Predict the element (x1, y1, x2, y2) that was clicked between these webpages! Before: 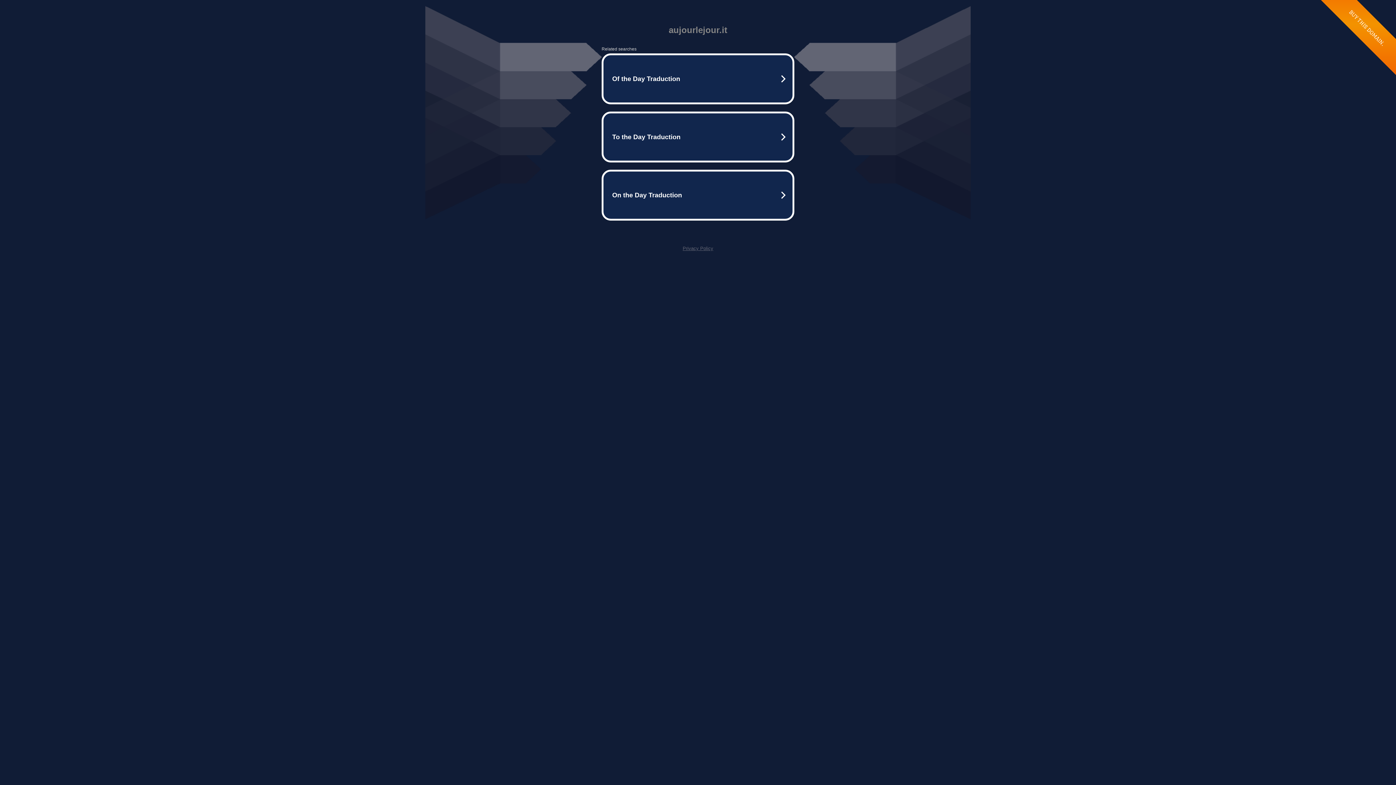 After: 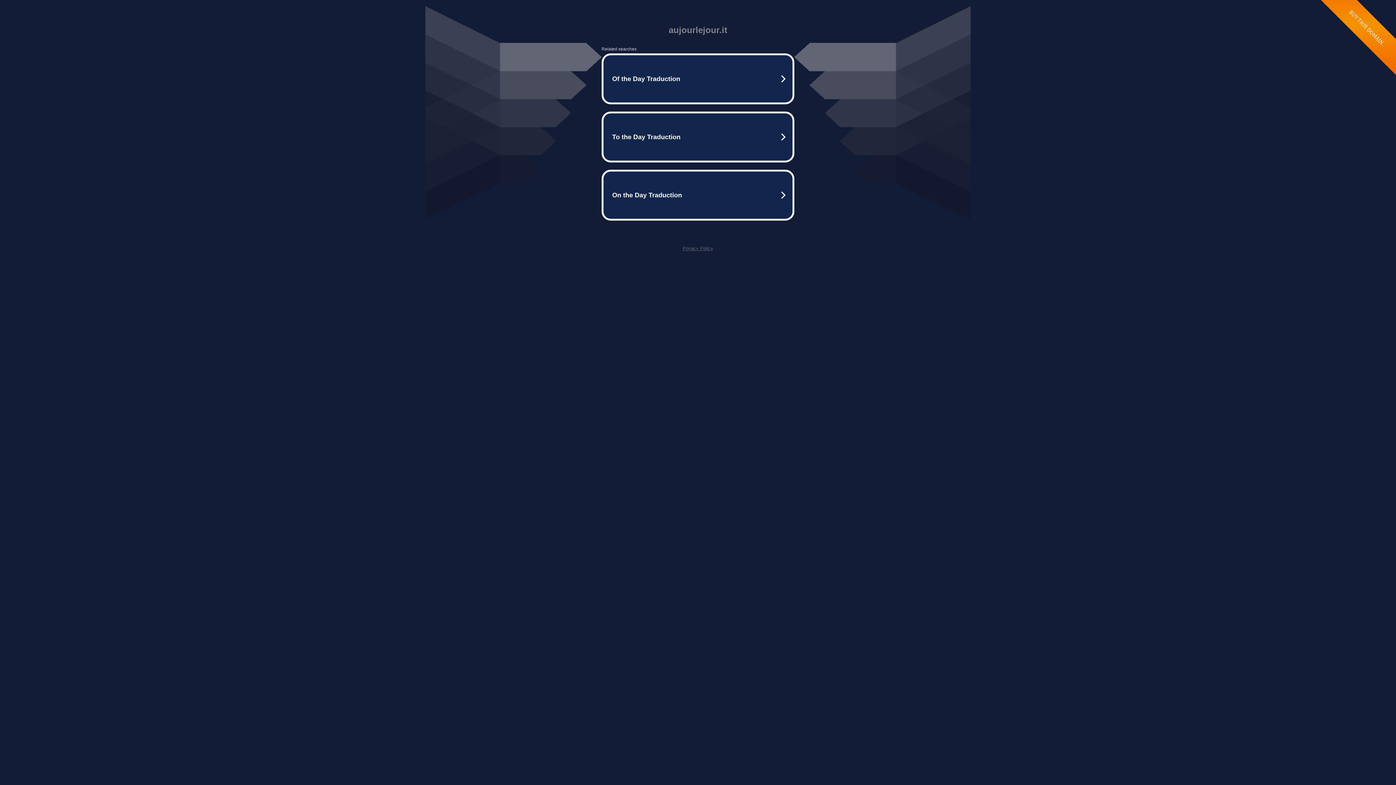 Action: label: Privacy Policy bbox: (682, 245, 713, 251)